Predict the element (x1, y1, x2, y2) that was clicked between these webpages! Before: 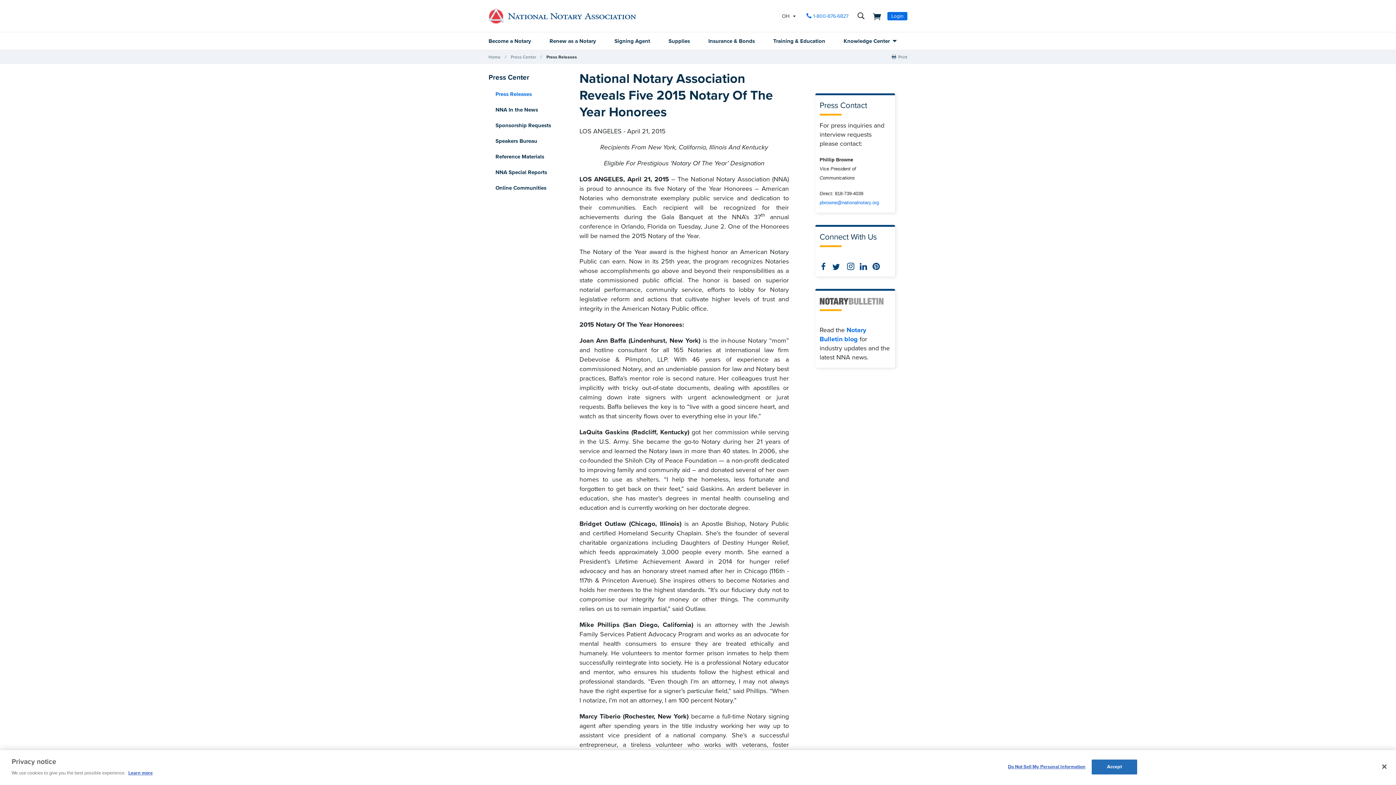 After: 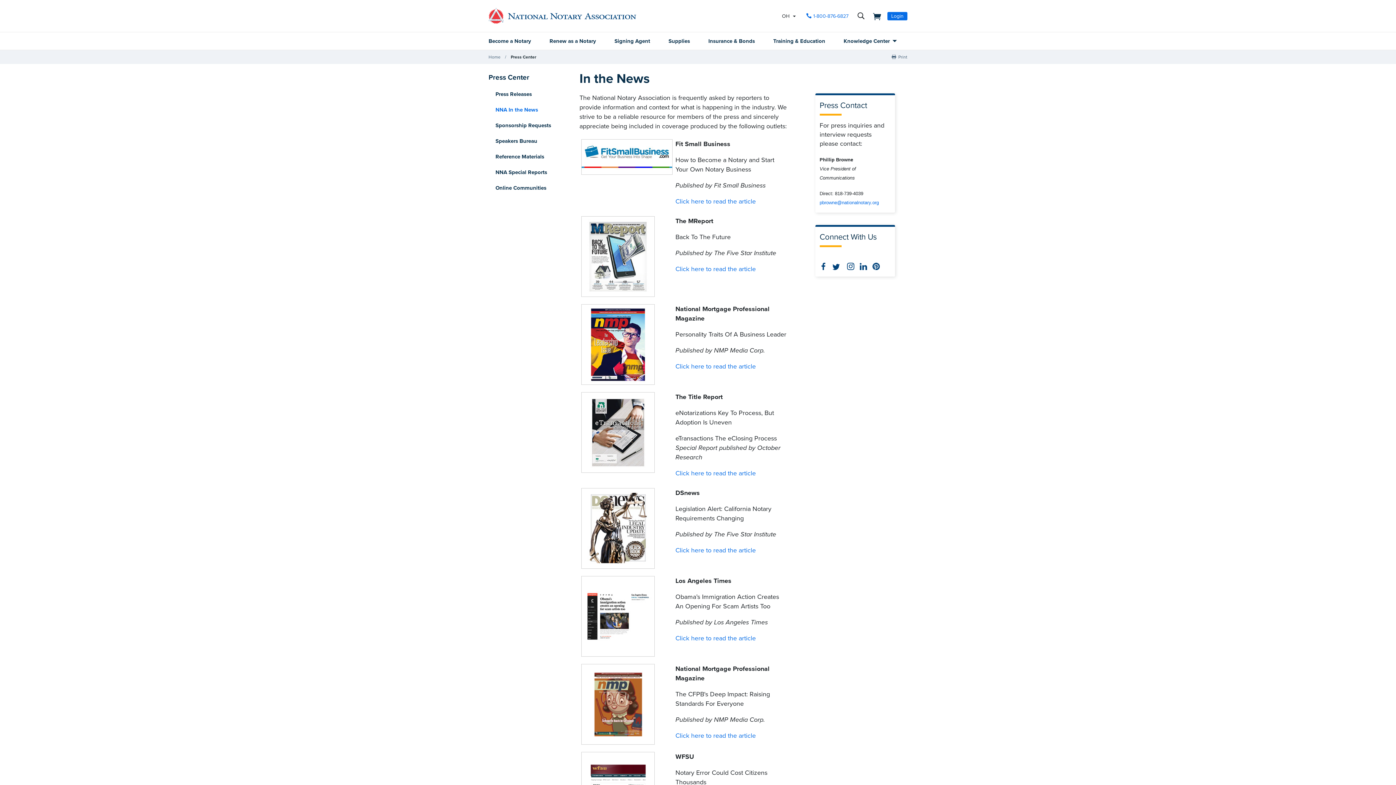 Action: bbox: (495, 106, 538, 113) label: NNA In the News